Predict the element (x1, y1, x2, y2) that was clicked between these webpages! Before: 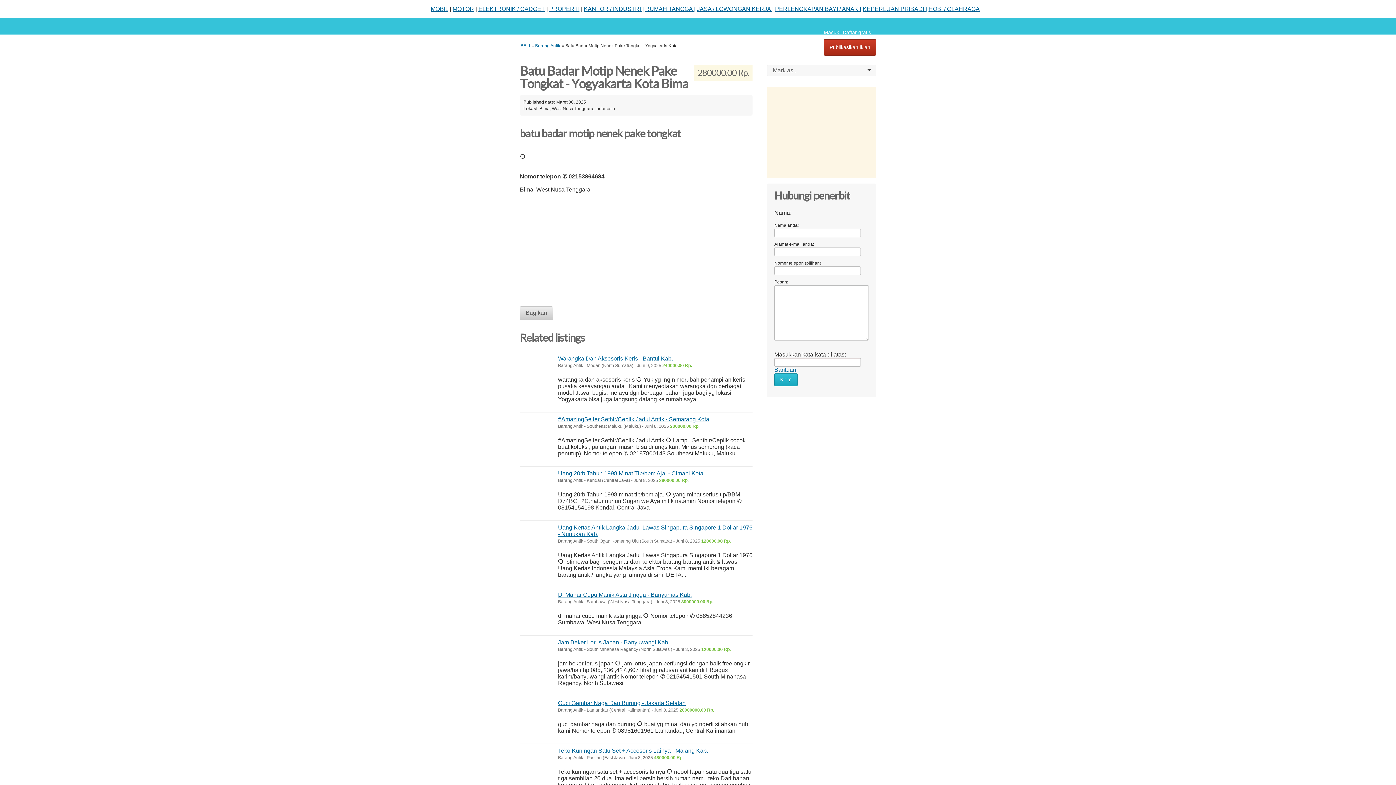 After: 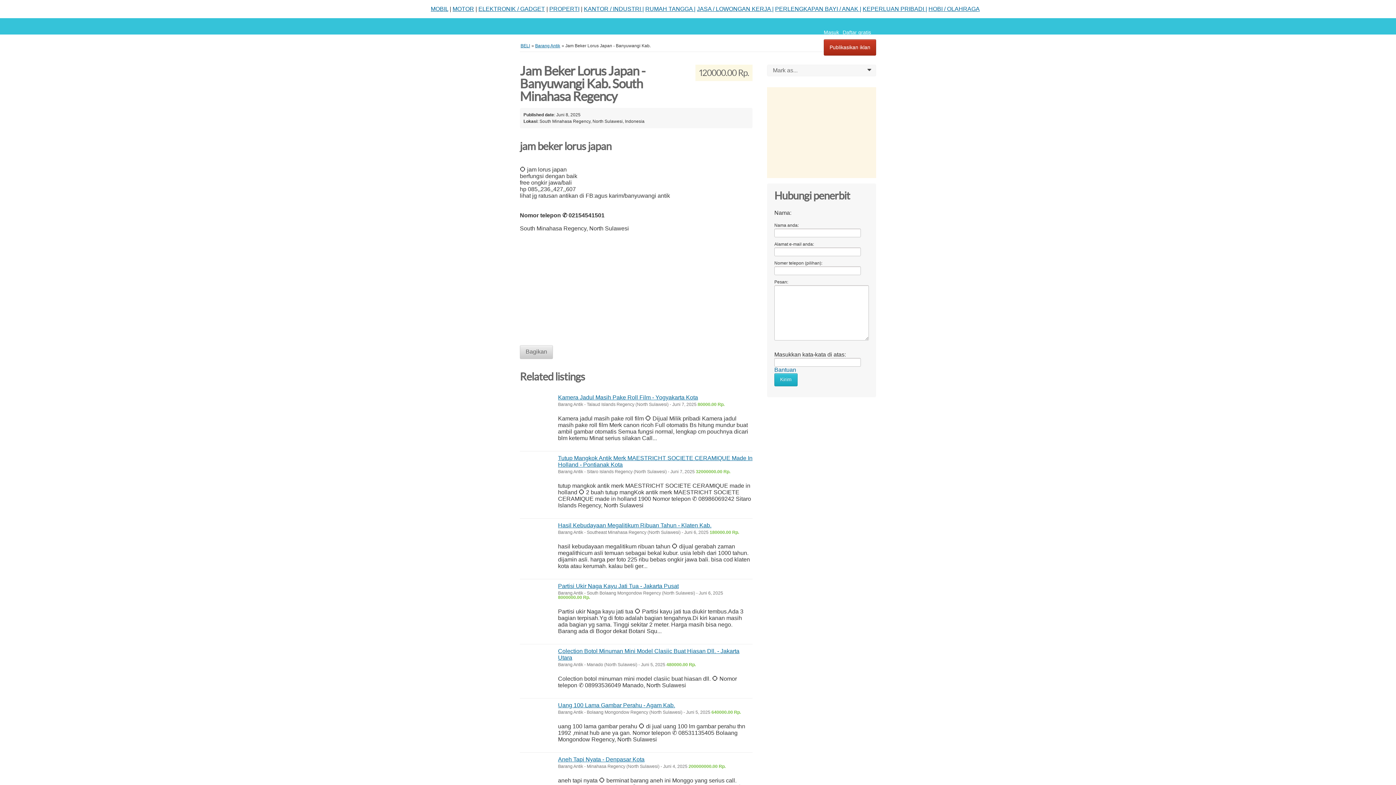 Action: label: Jam Beker Lorus Japan - Banyuwangi Kab. bbox: (558, 639, 669, 645)